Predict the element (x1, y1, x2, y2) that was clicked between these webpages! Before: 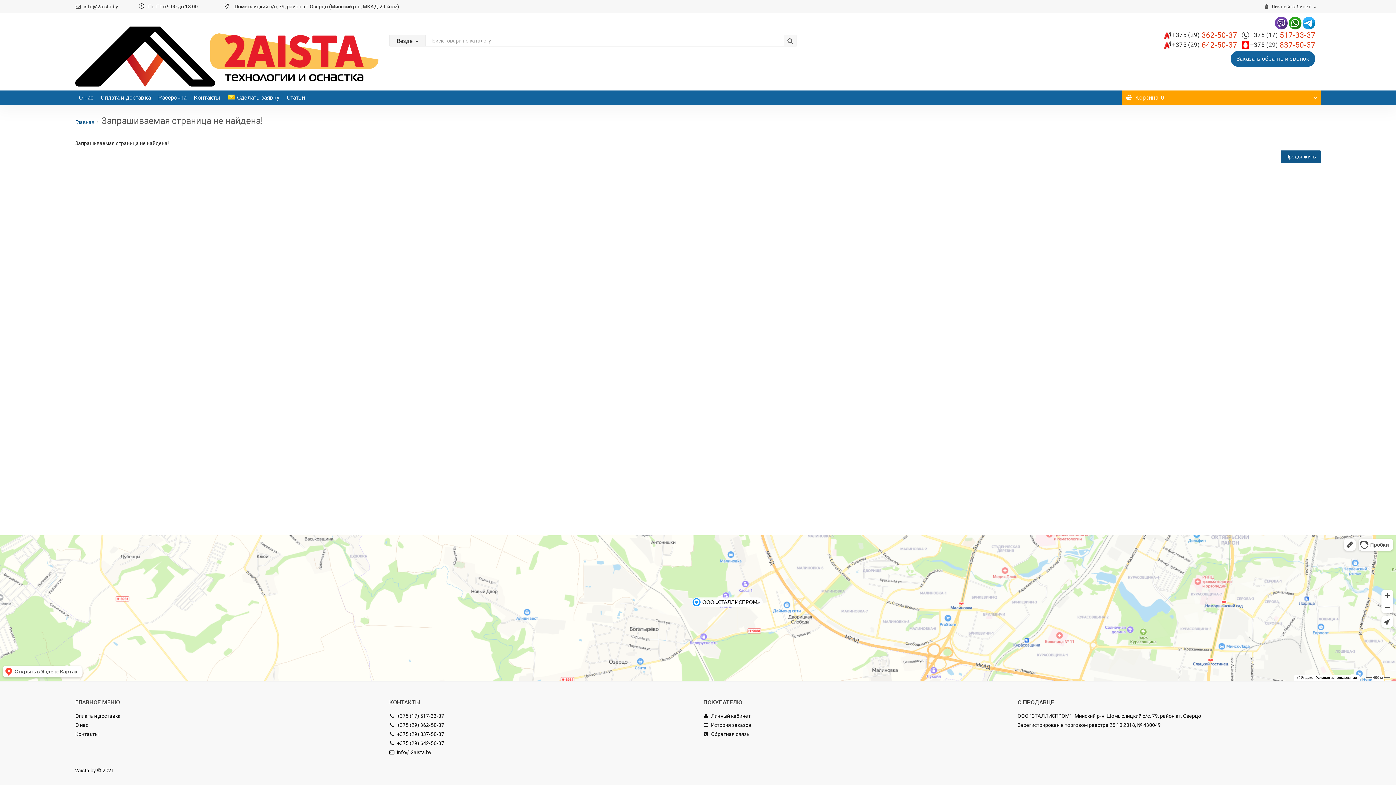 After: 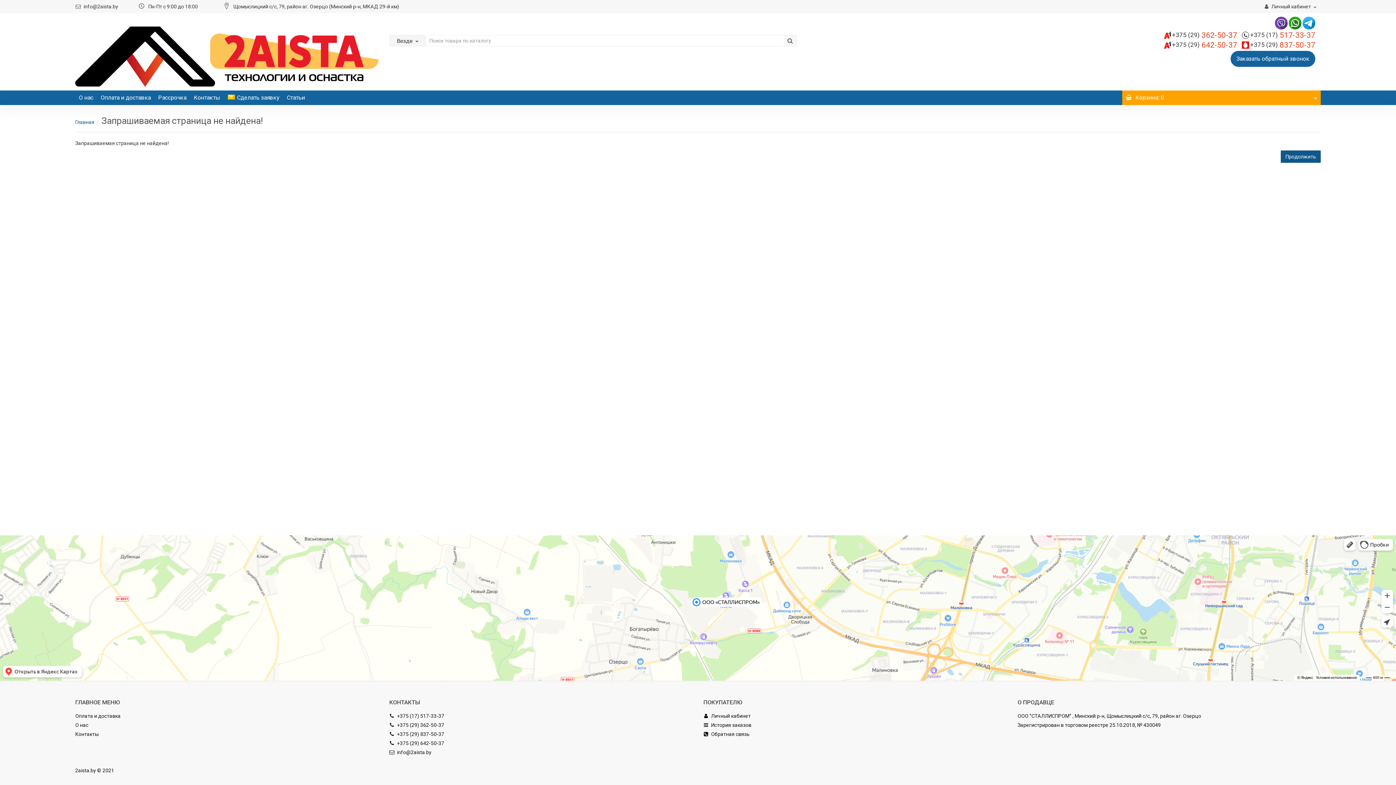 Action: bbox: (1172, 30, 1237, 39) label: +375 (29) 362-50-37